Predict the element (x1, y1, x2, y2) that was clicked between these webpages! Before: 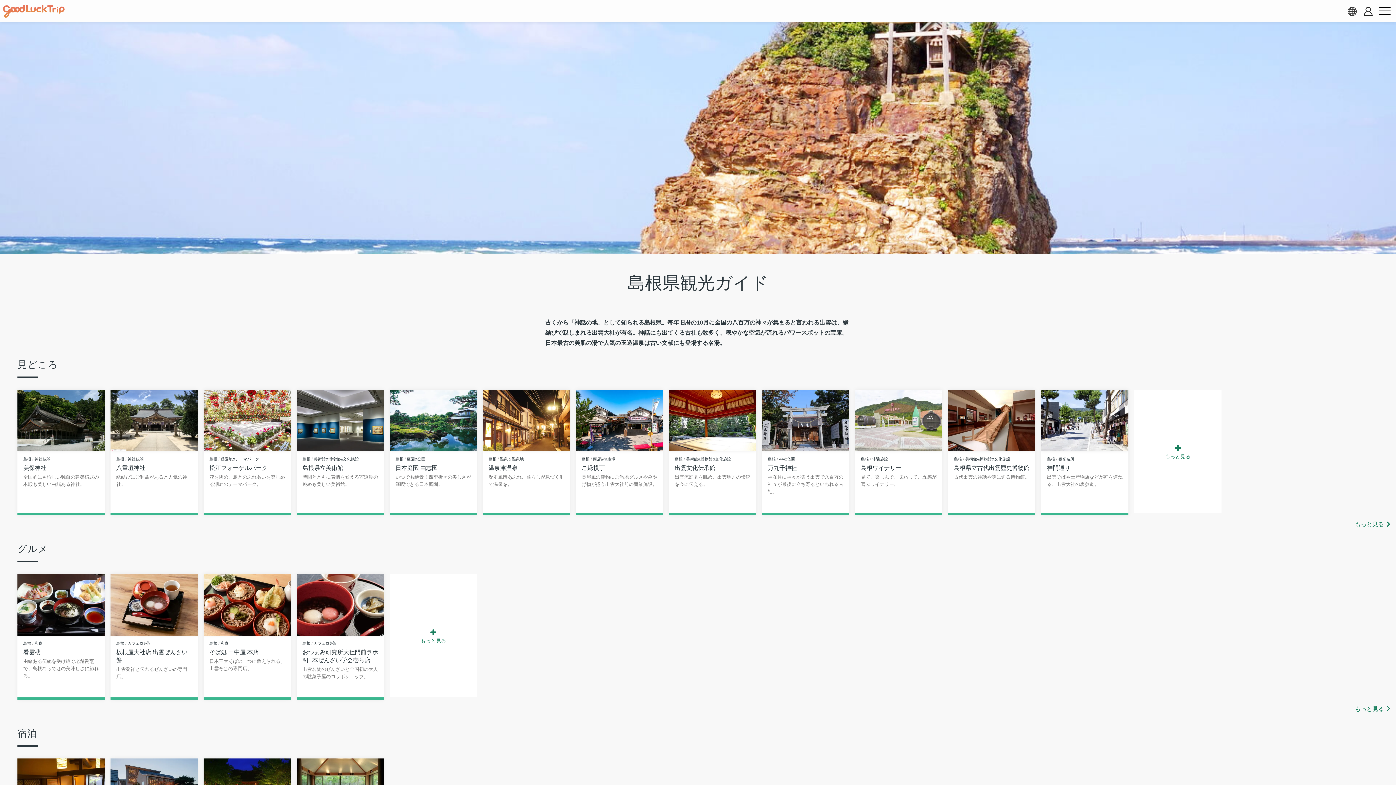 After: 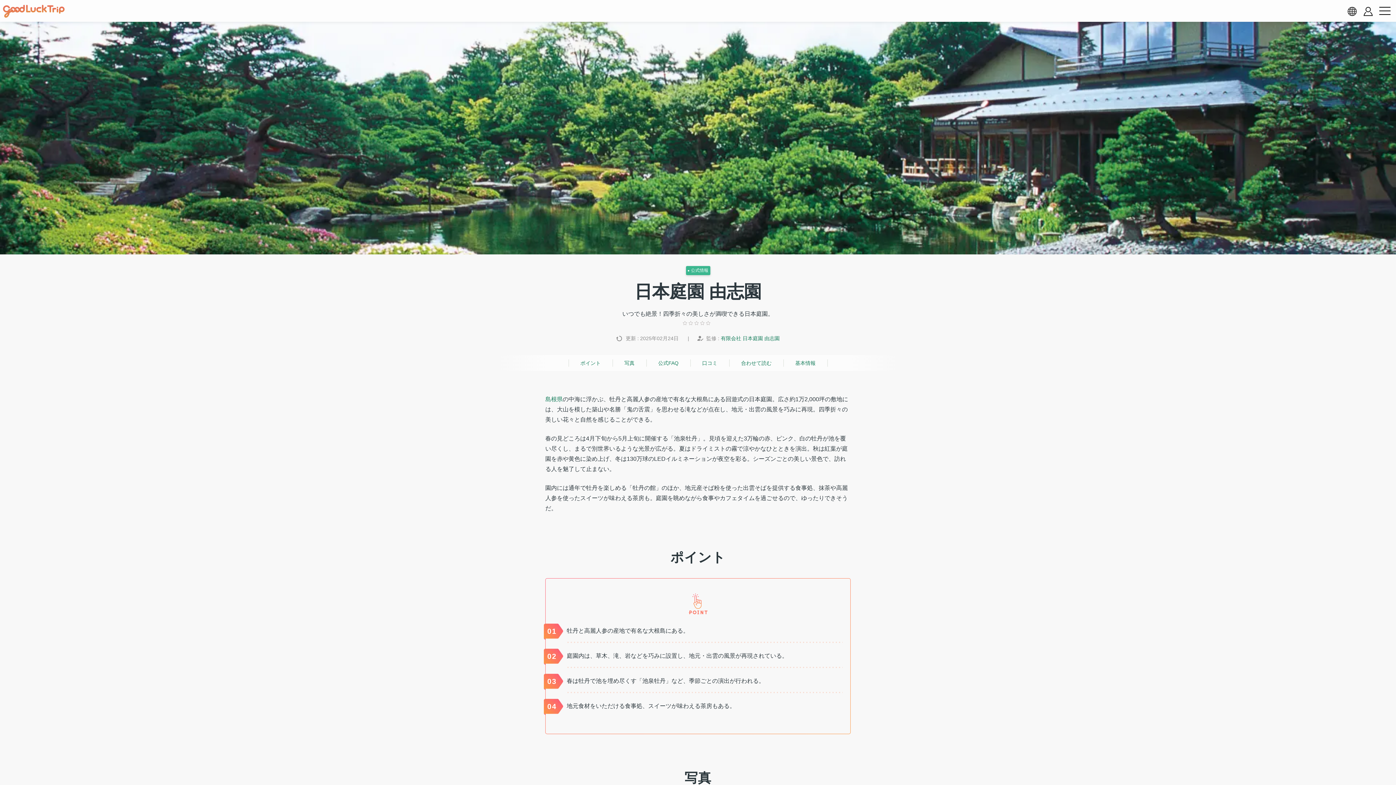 Action: label: 島根  庭園&公園
日本庭園 由志園

いつでも絶景！四季折々の美しさが満喫できる日本庭園。 bbox: (389, 389, 477, 513)